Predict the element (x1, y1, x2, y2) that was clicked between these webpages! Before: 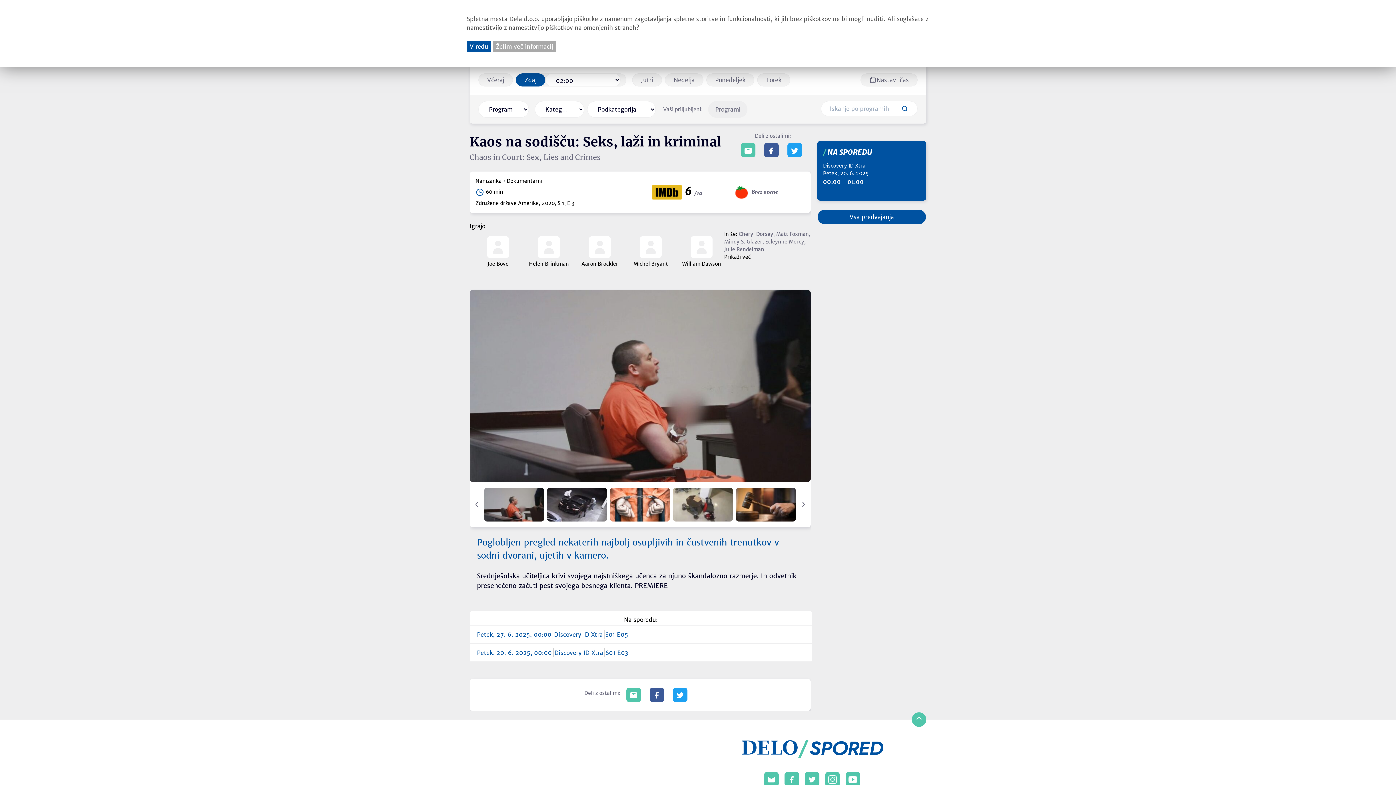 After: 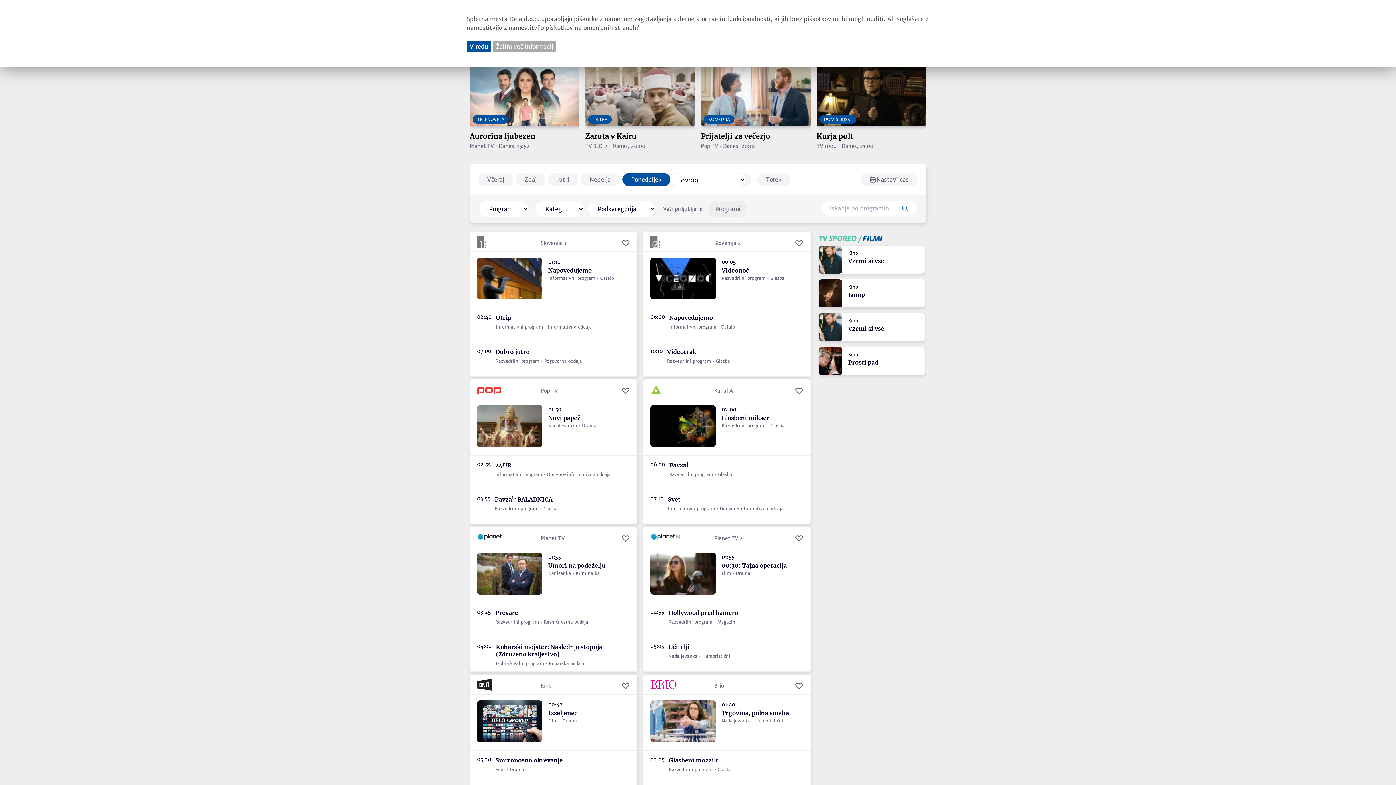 Action: label: Ponedeljek bbox: (706, 73, 754, 86)